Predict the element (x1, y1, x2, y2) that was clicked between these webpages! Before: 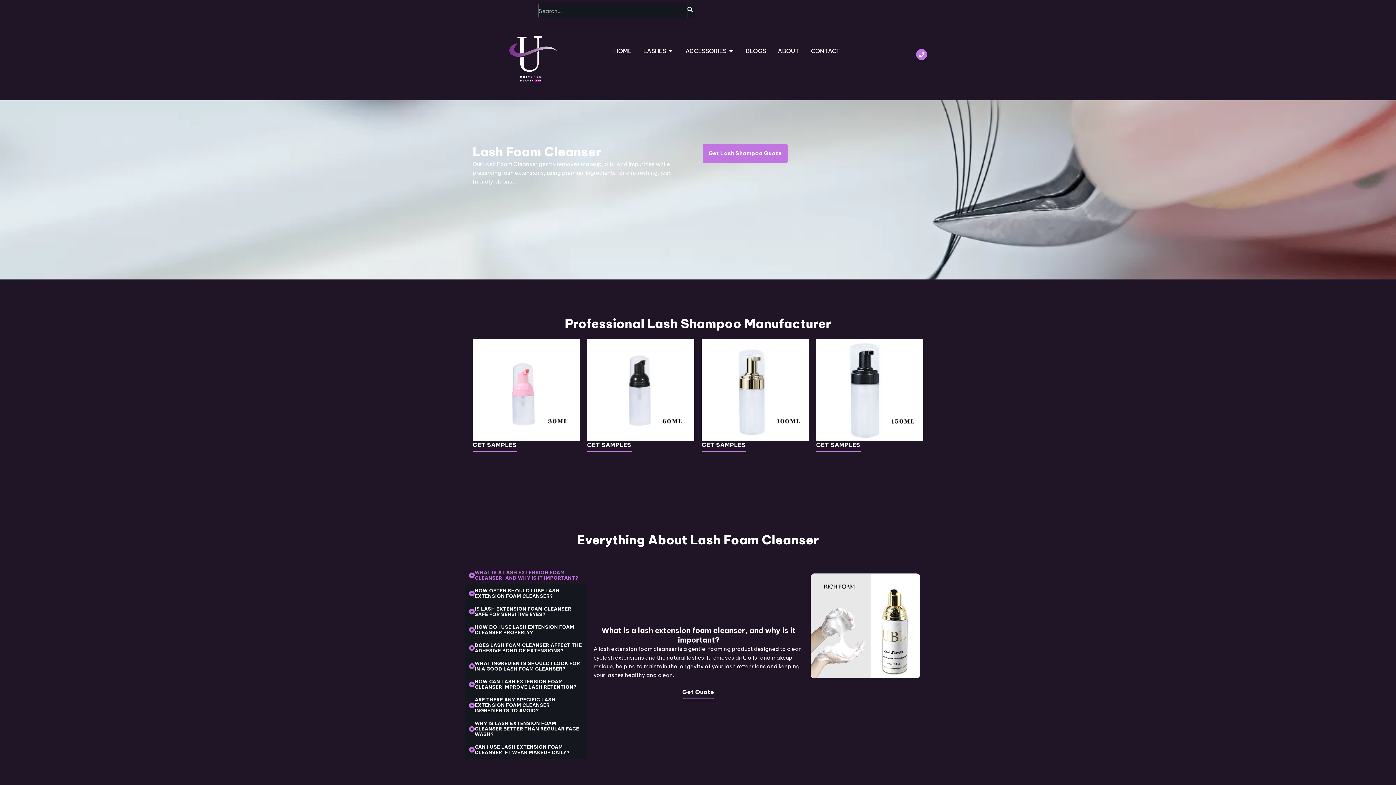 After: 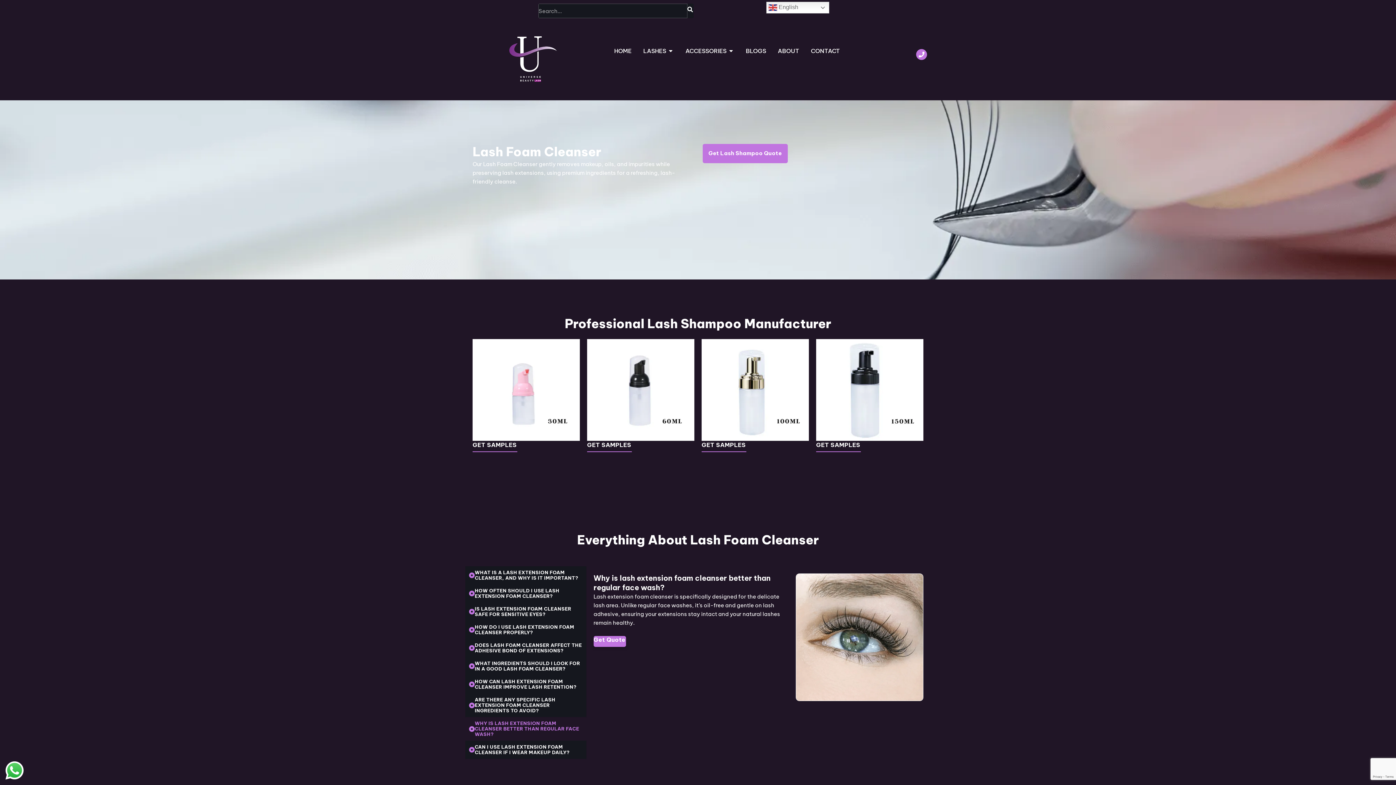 Action: bbox: (465, 717, 586, 741) label: WHY IS LASH EXTENSION FOAM CLEANSER BETTER THAN REGULAR FACE WASH?